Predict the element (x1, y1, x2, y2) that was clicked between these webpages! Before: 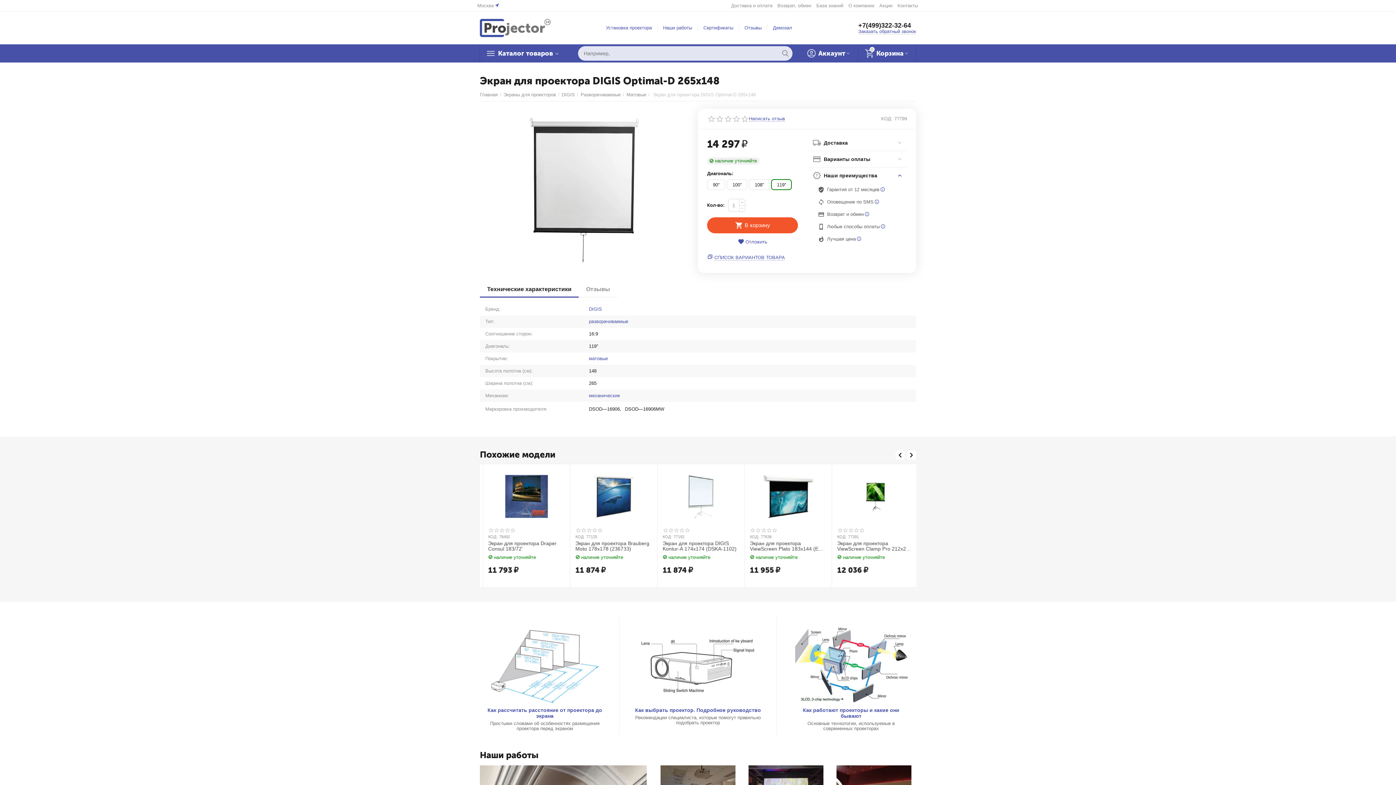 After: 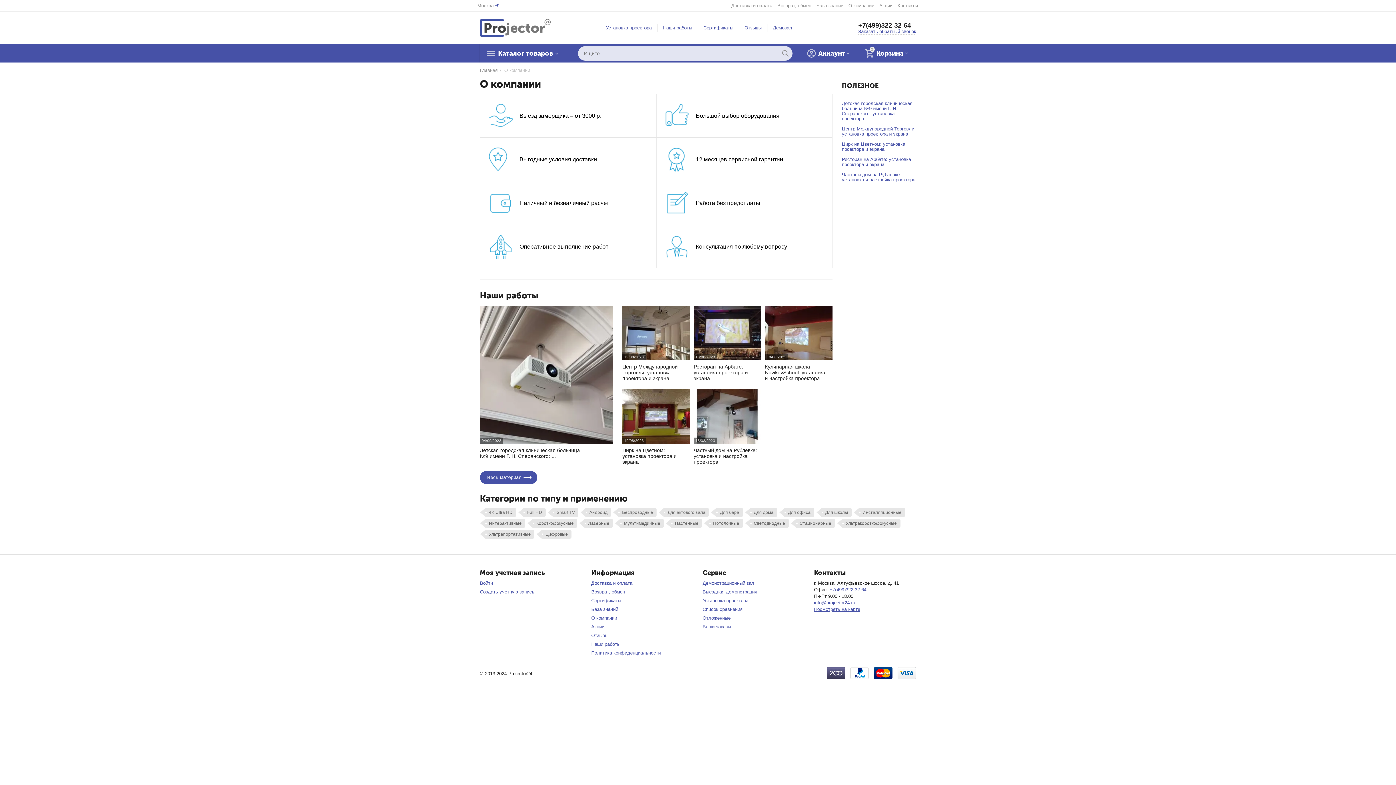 Action: bbox: (848, 2, 874, 8) label: О компании